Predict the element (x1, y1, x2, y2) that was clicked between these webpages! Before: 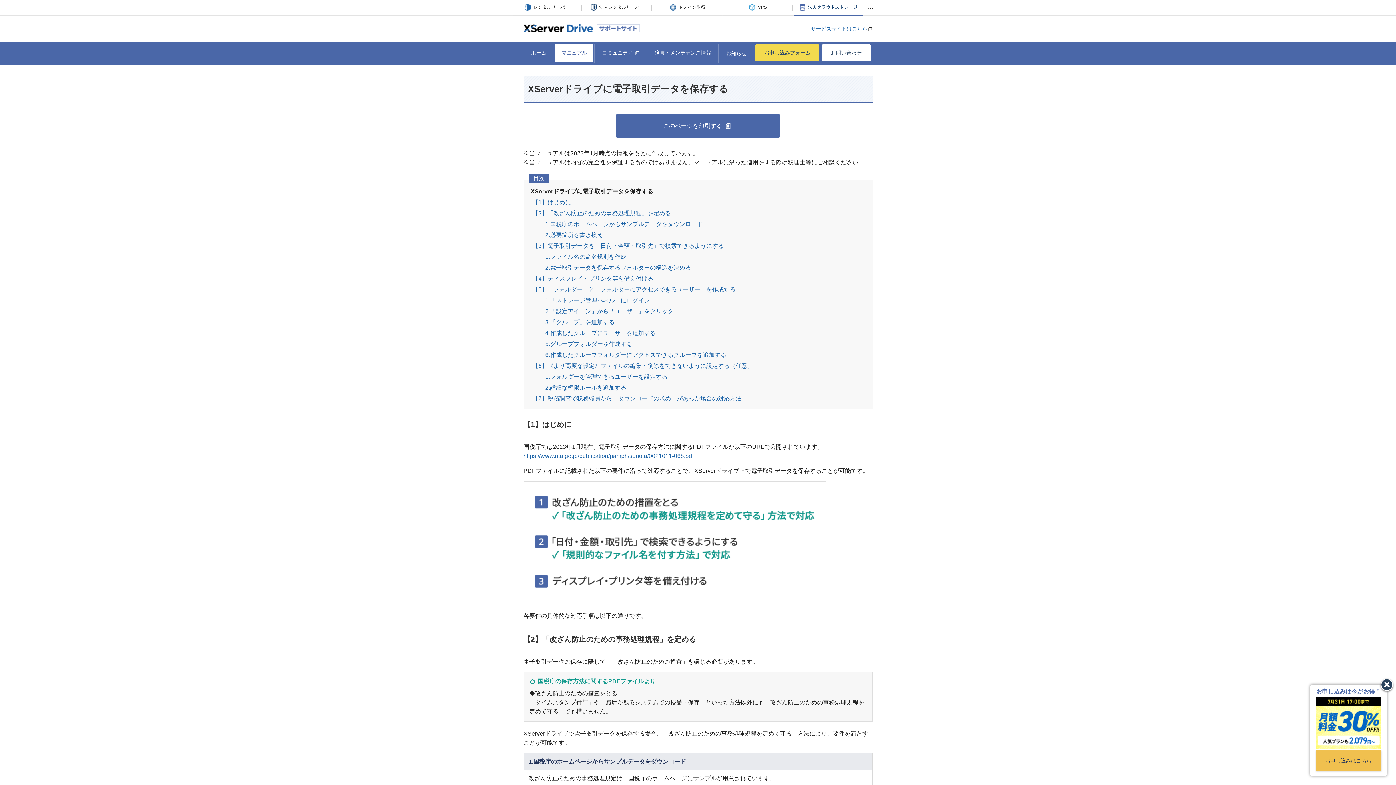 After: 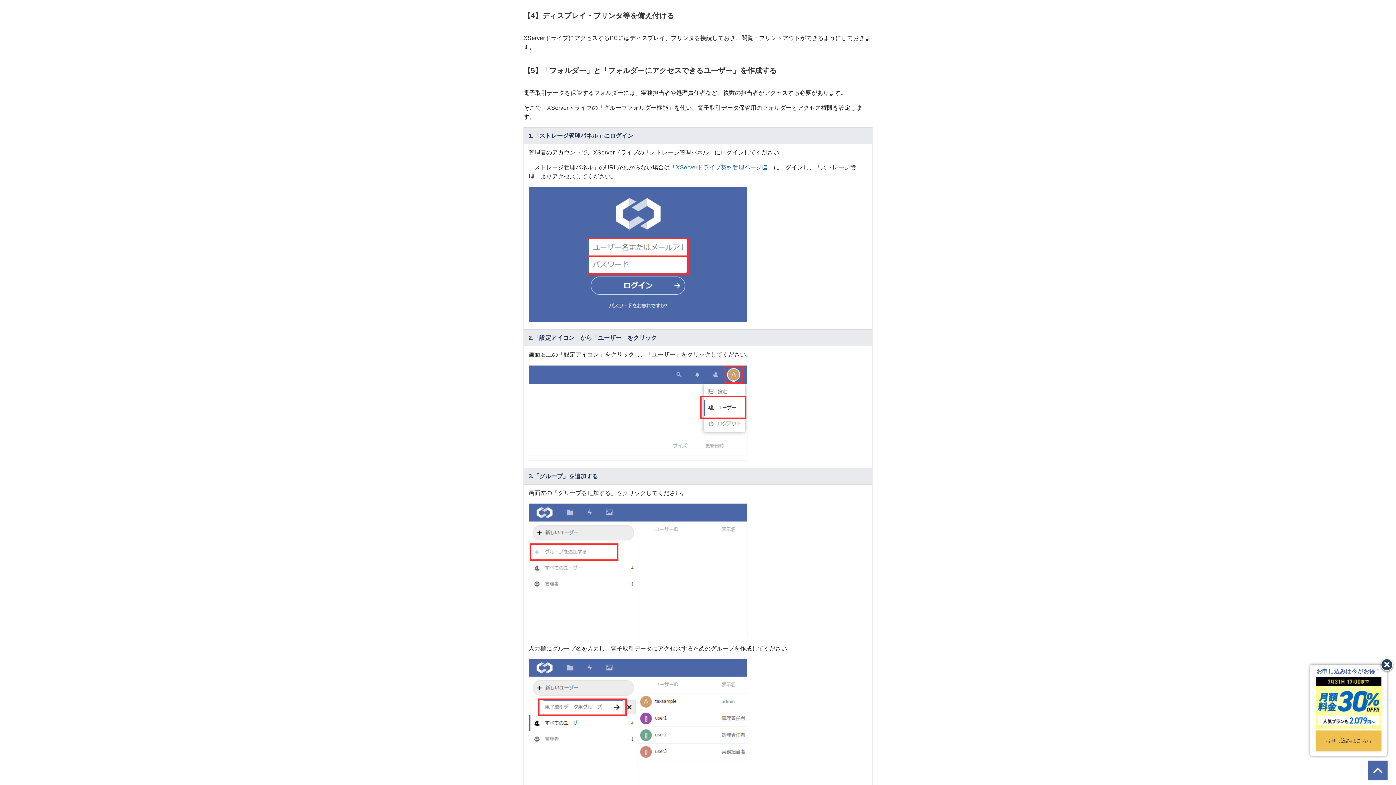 Action: label: 【4】ディスプレイ・プリンタ等を備え付ける bbox: (532, 275, 653, 281)